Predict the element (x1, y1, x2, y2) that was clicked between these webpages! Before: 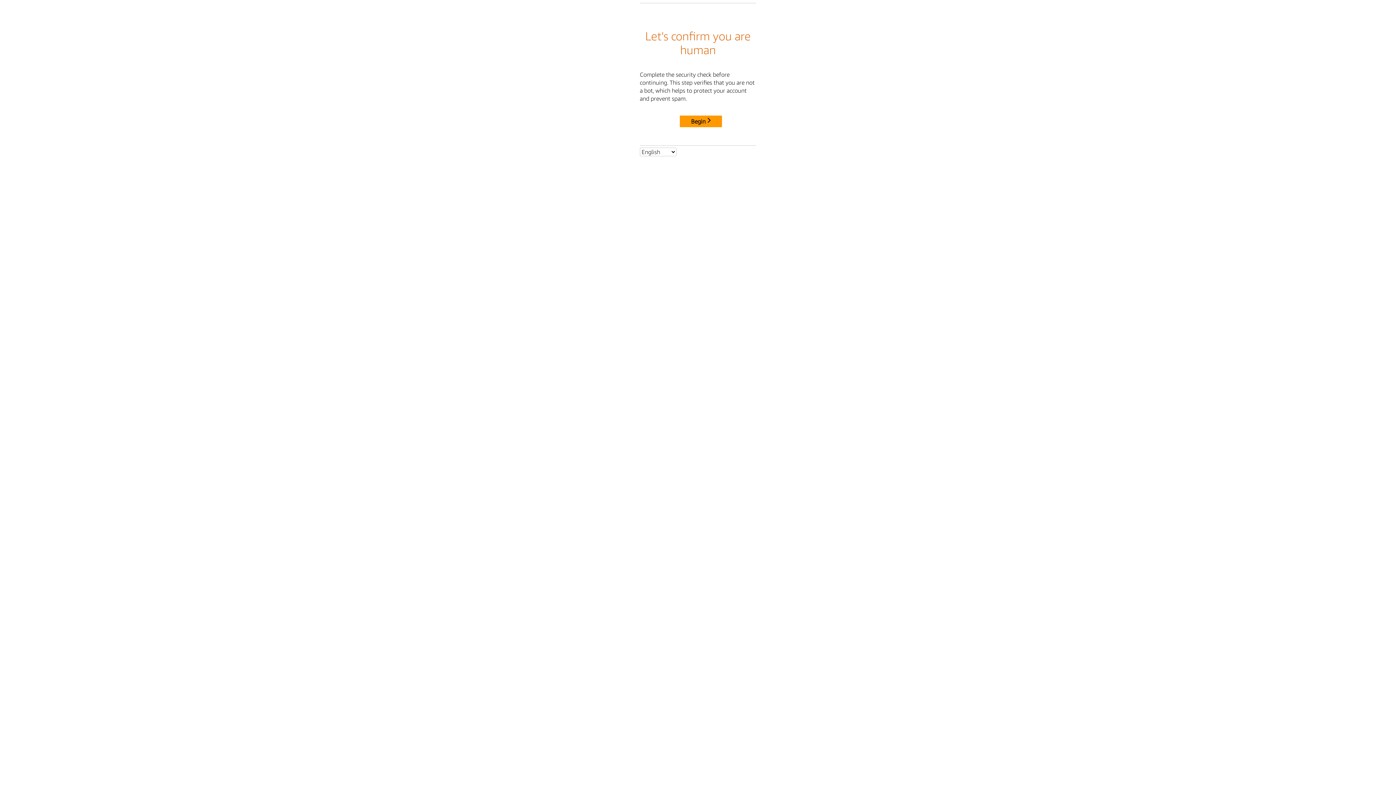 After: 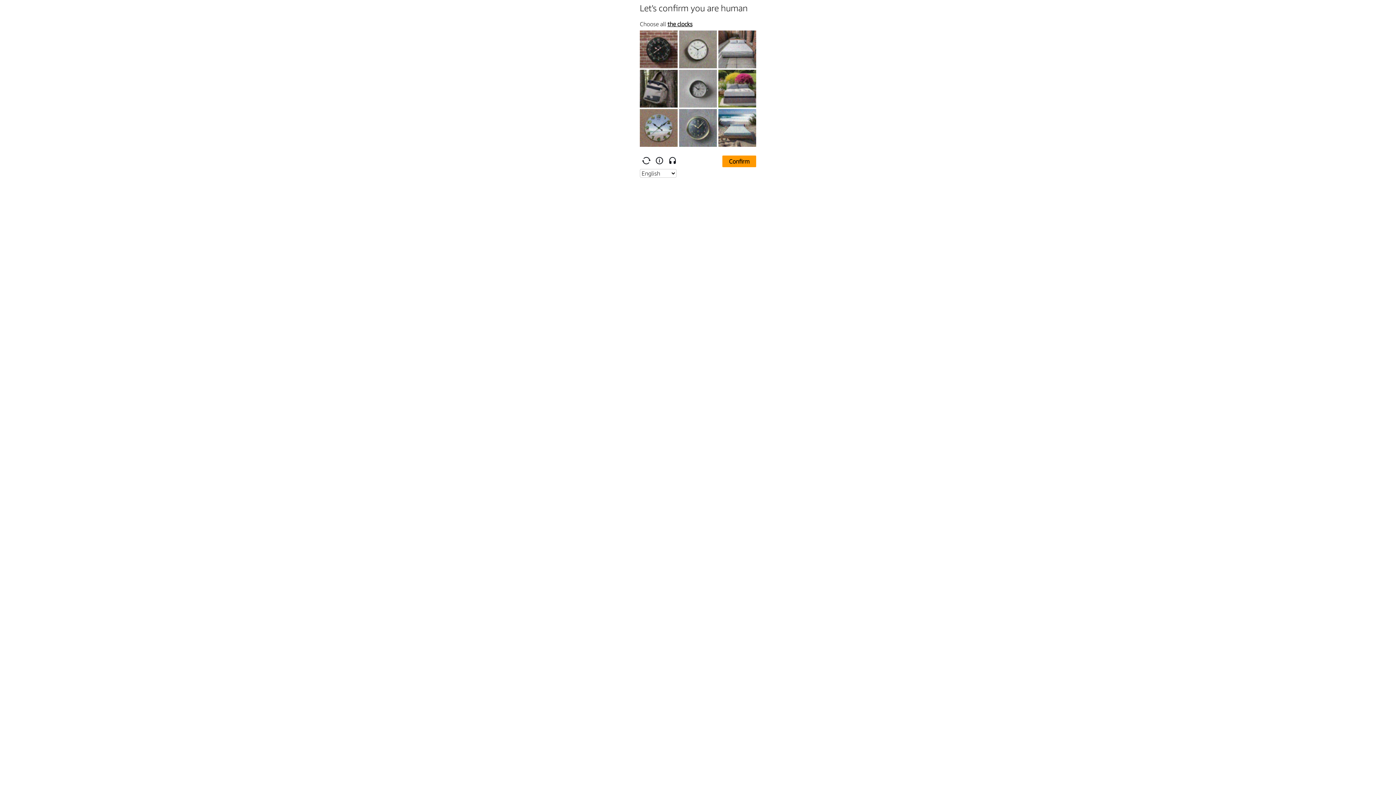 Action: bbox: (680, 115, 722, 127) label: Begin